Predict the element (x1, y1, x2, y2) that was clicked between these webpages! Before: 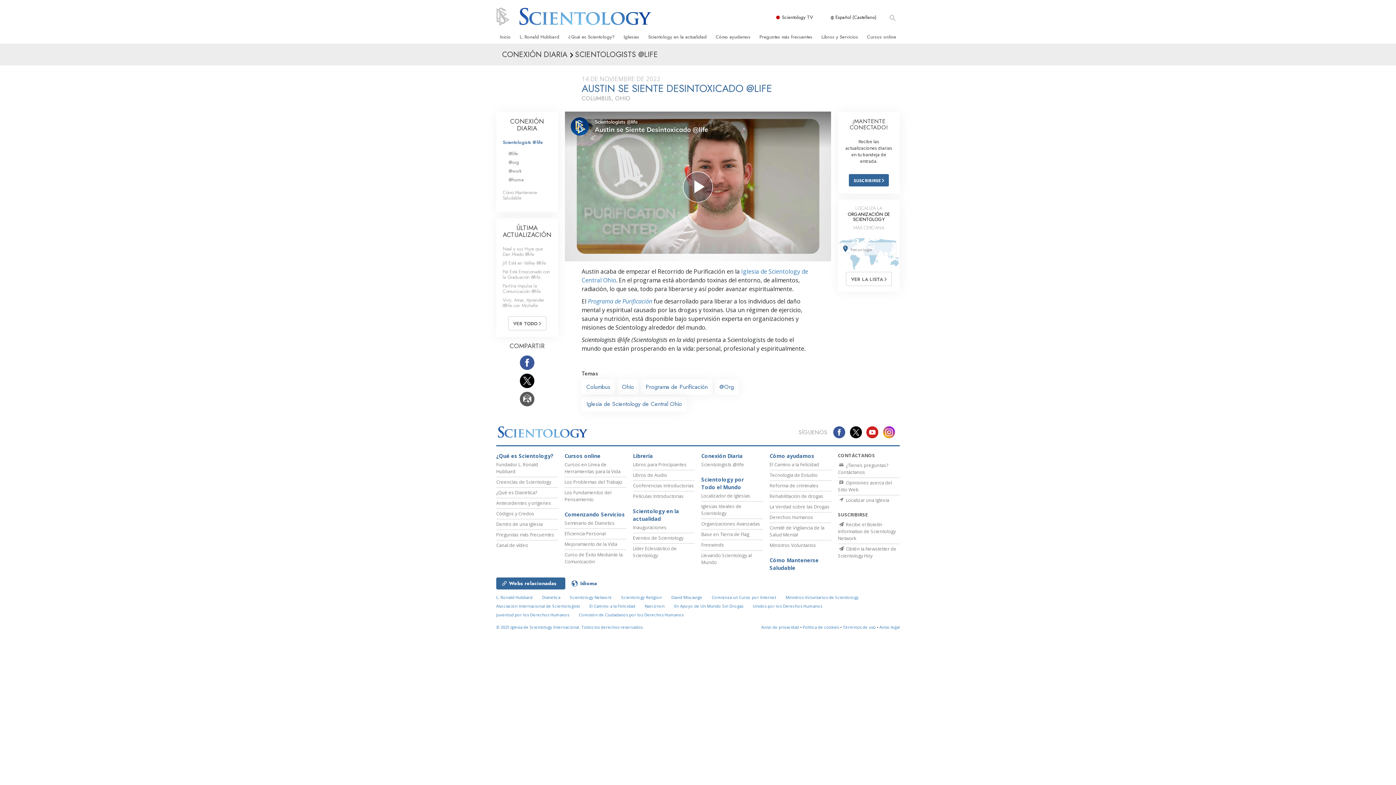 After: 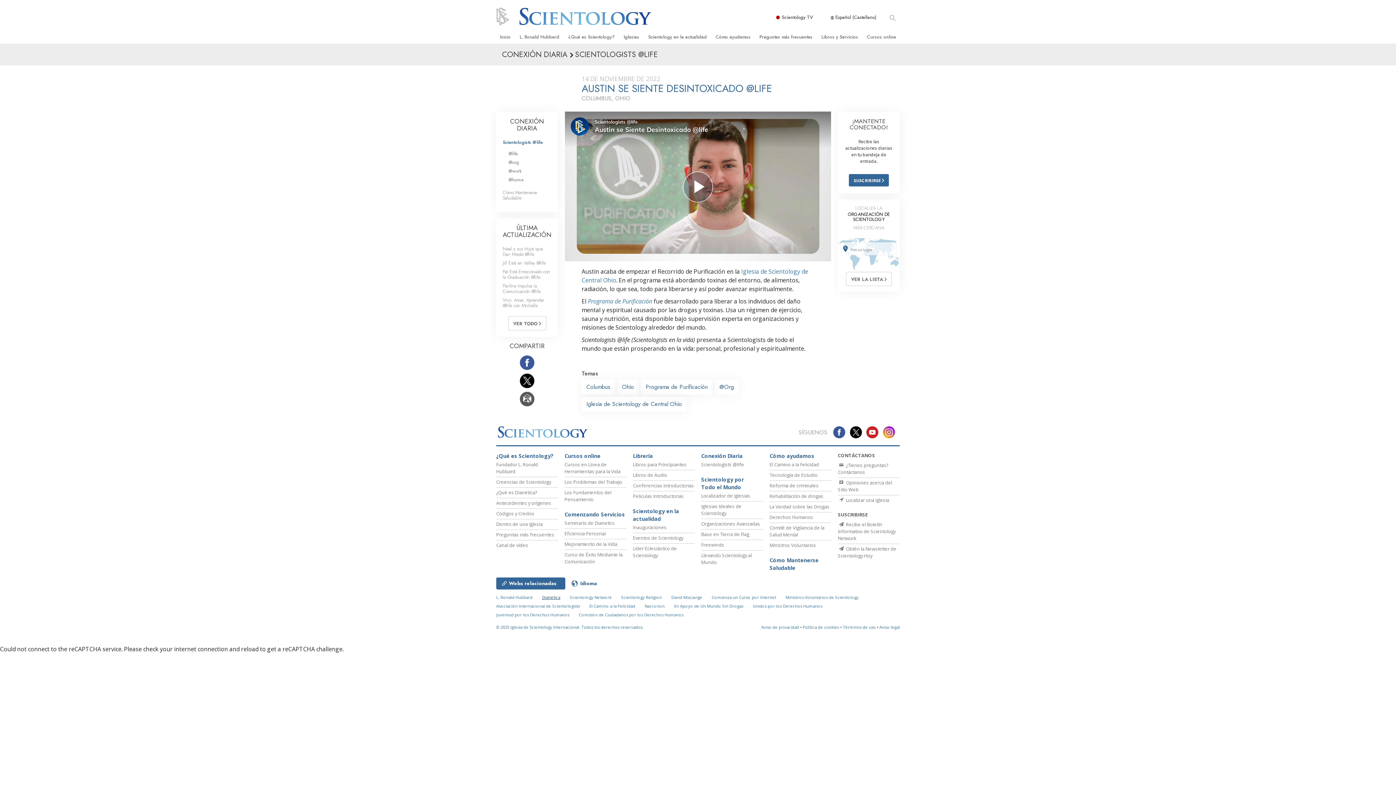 Action: label: Dianética bbox: (542, 594, 560, 600)